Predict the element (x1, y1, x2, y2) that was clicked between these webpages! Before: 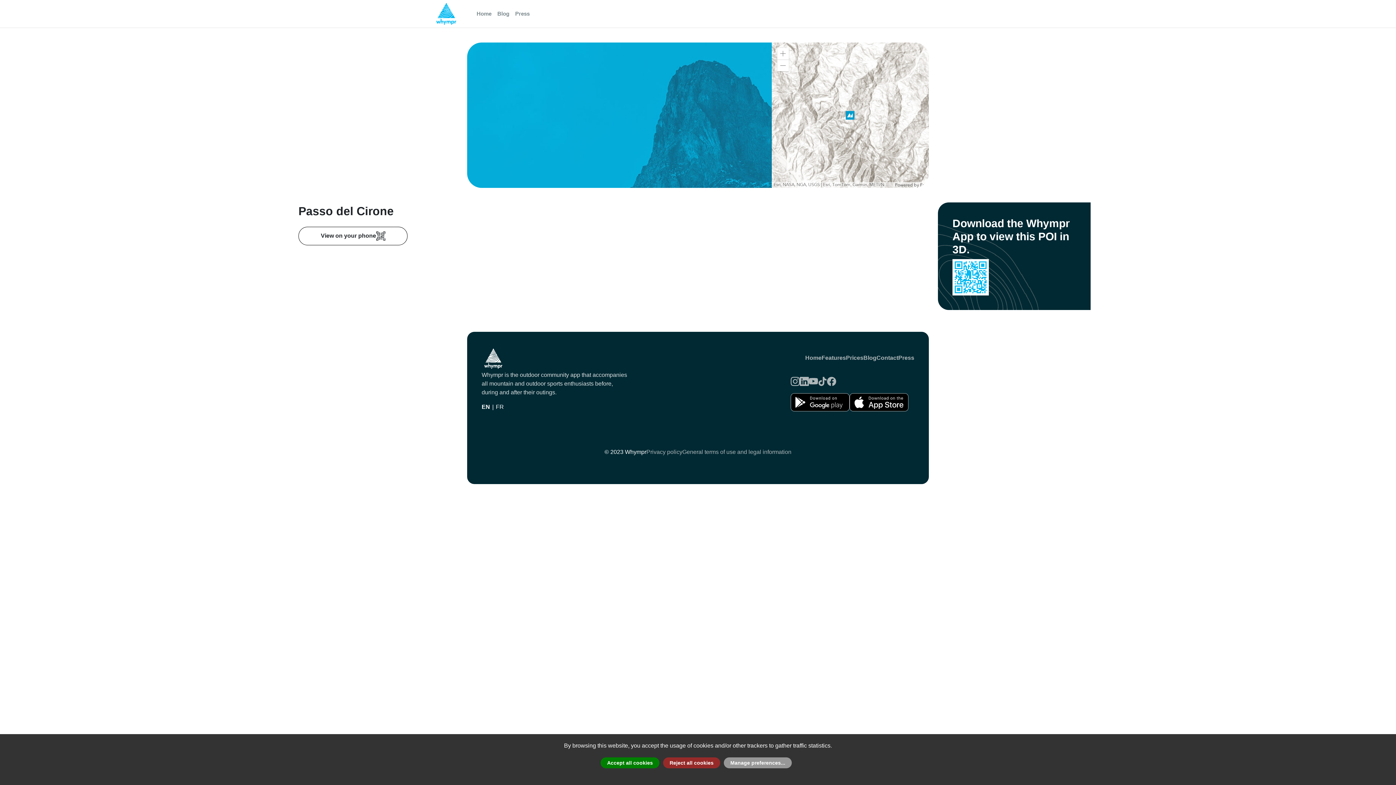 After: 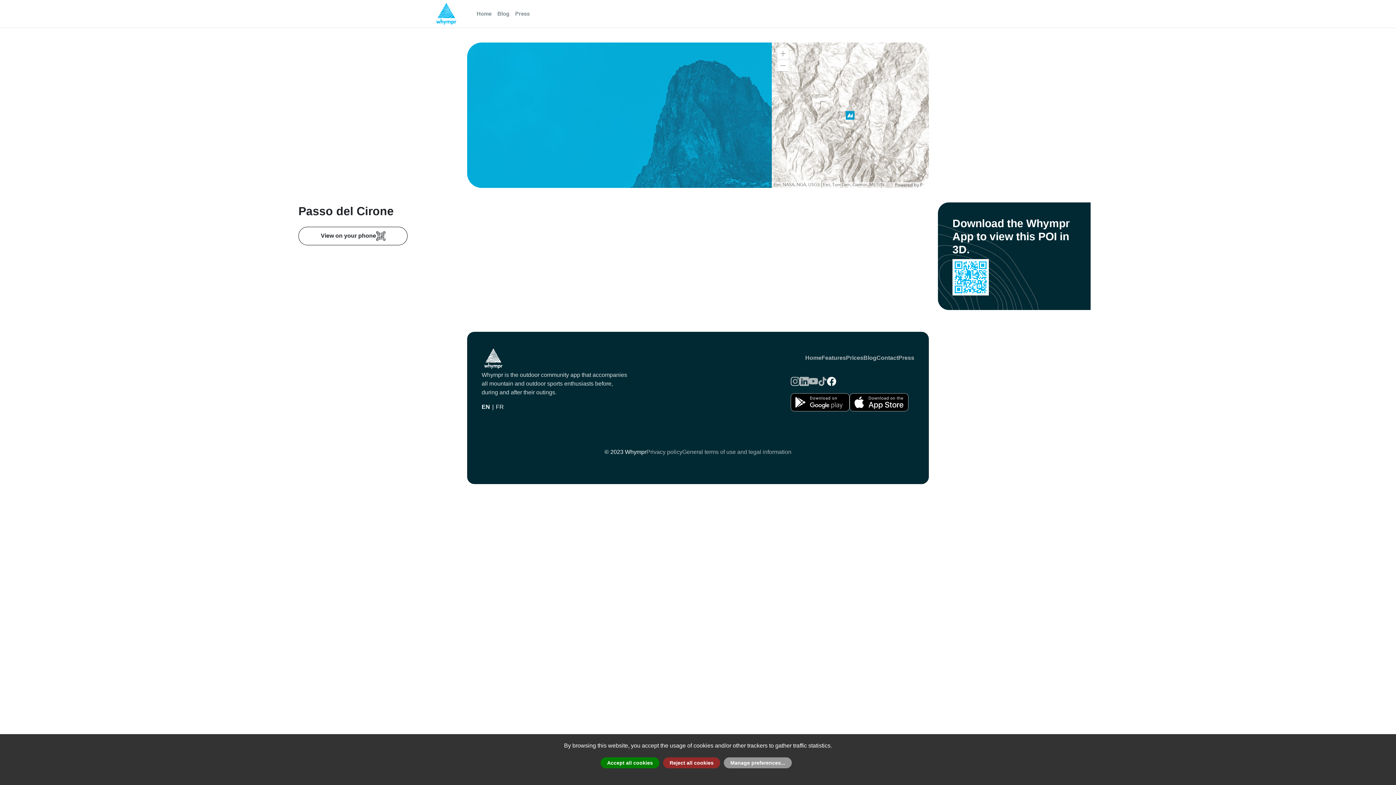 Action: bbox: (827, 374, 836, 387)